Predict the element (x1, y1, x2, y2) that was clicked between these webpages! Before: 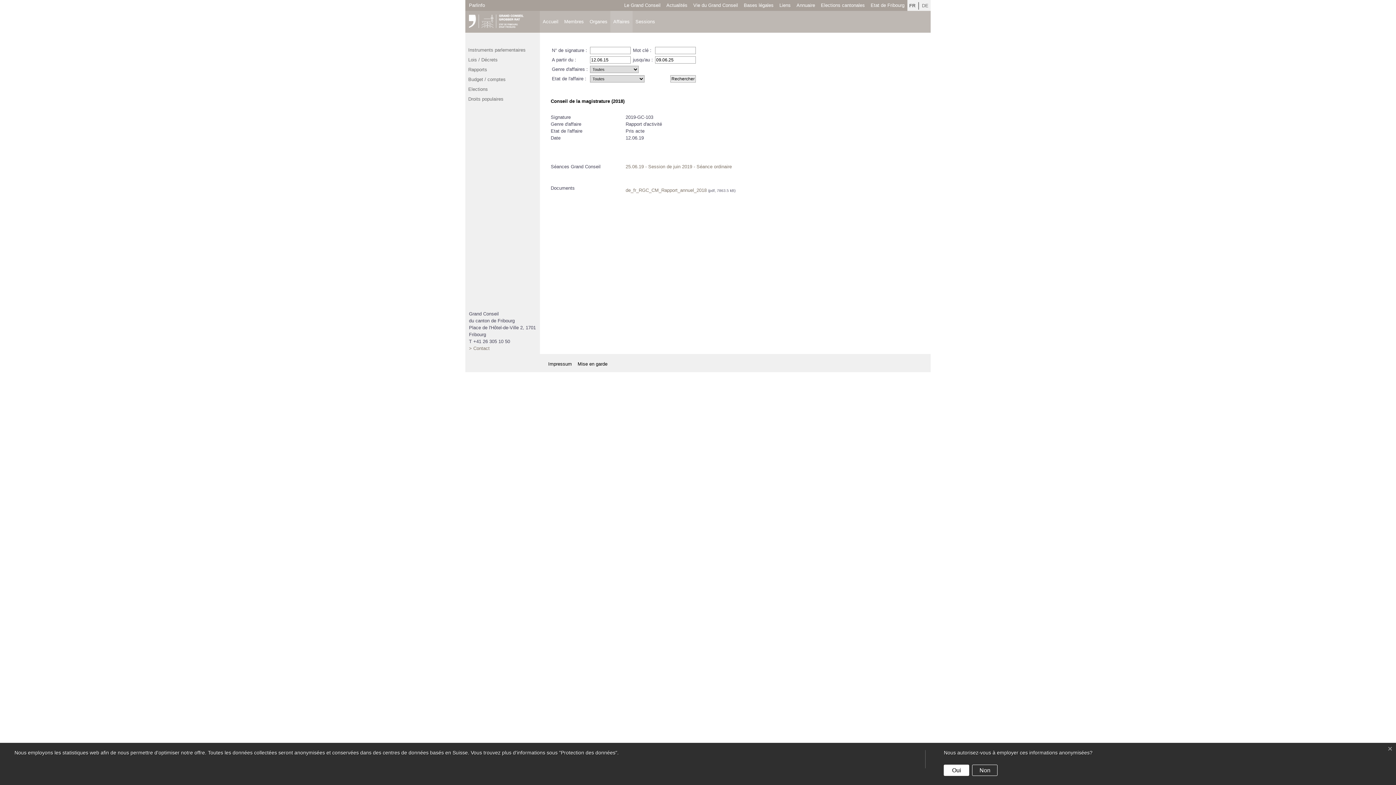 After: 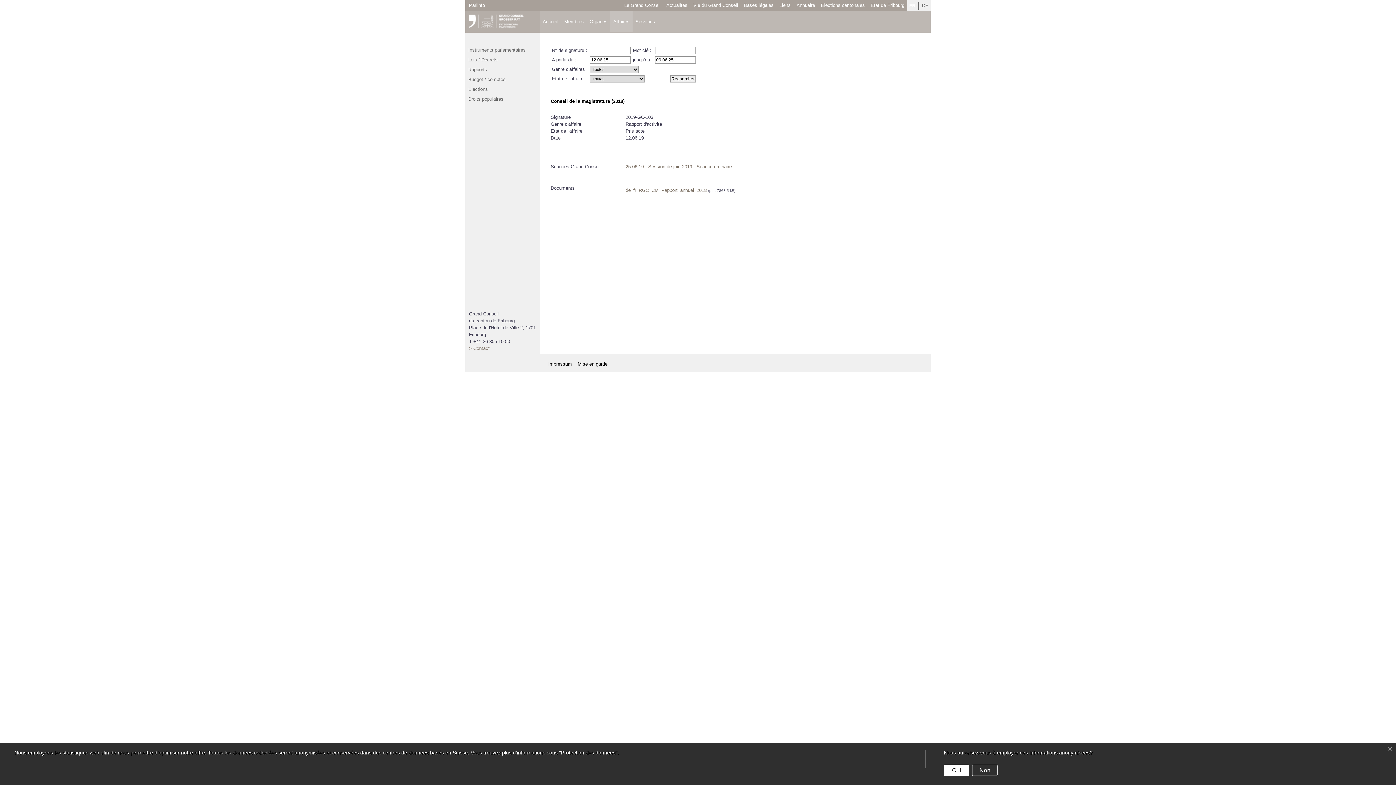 Action: label: FR bbox: (909, 1, 915, 9)